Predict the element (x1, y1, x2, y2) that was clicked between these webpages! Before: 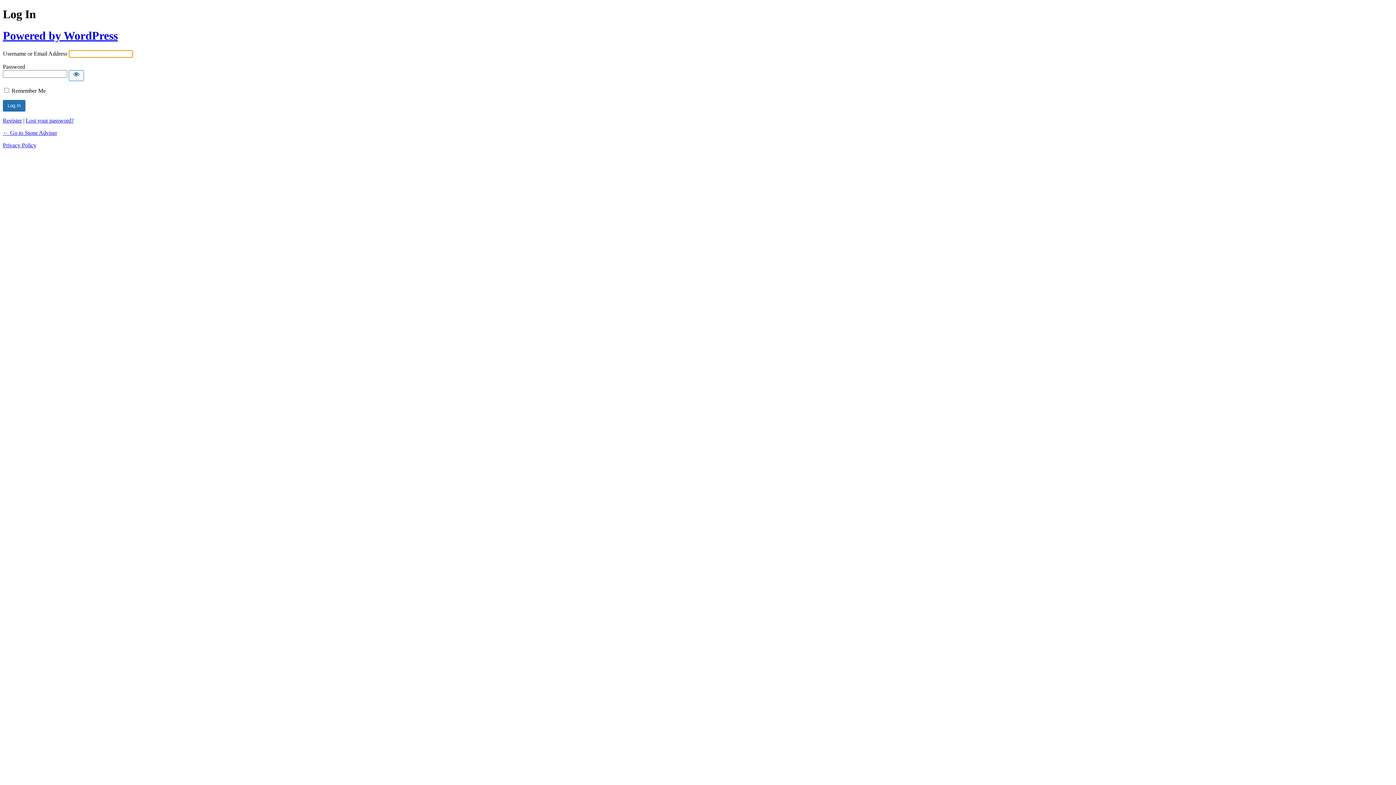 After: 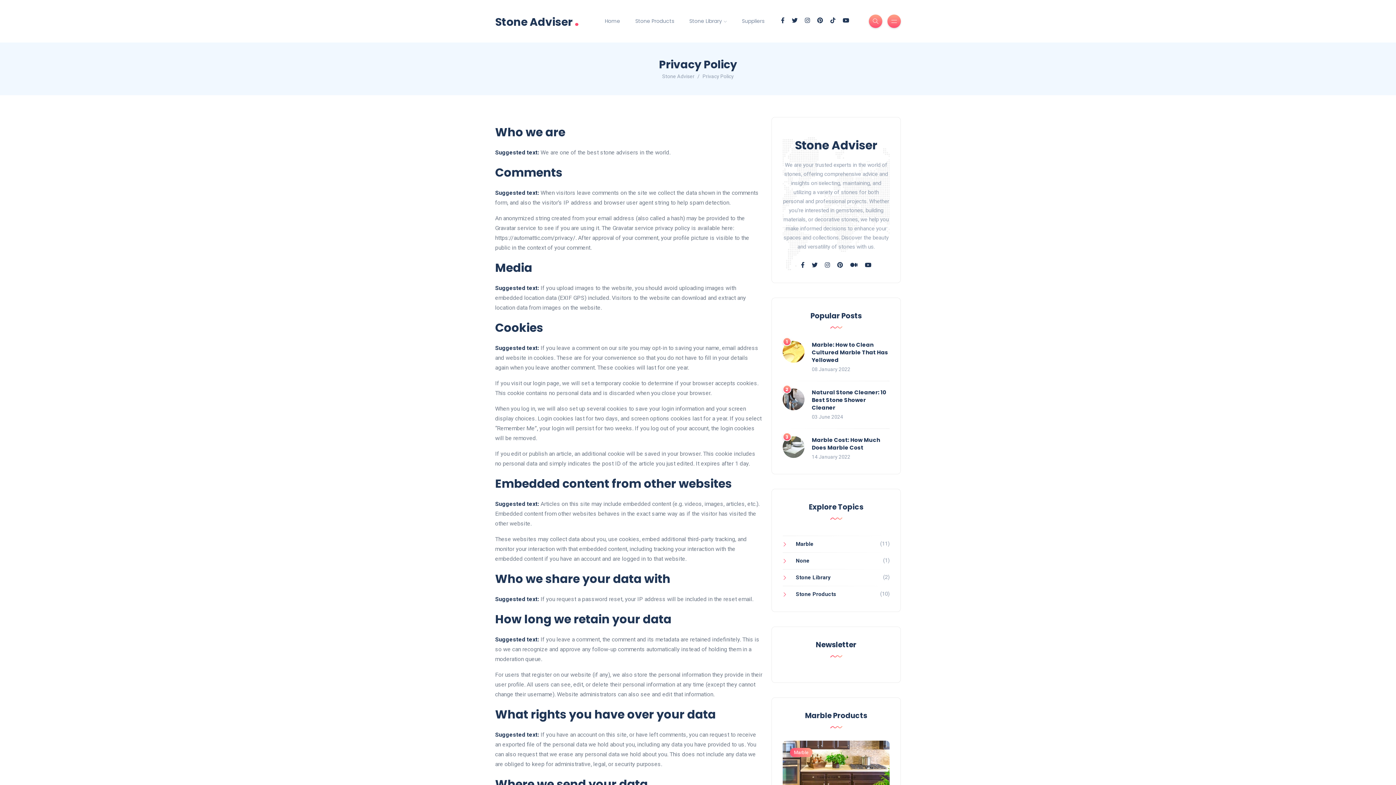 Action: label: Privacy Policy bbox: (2, 142, 36, 148)